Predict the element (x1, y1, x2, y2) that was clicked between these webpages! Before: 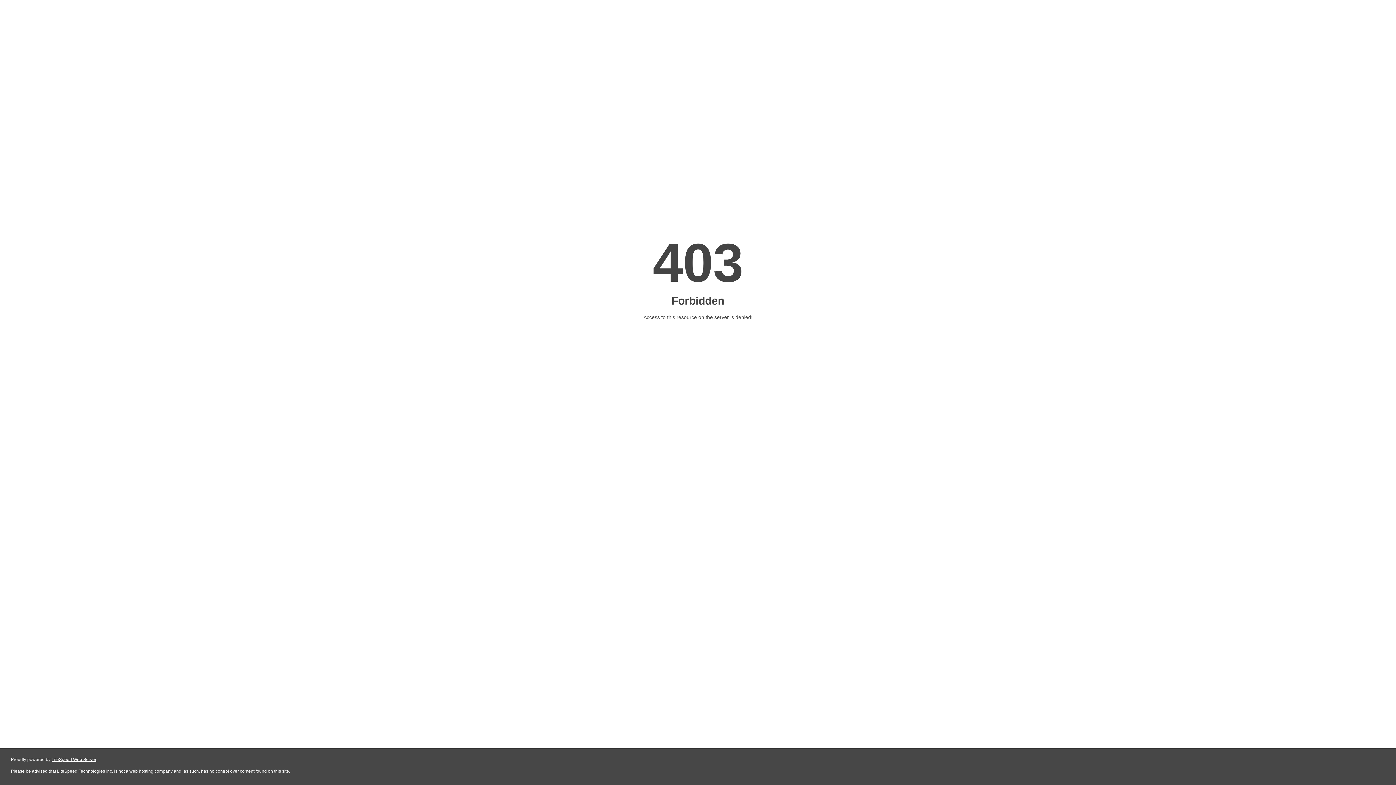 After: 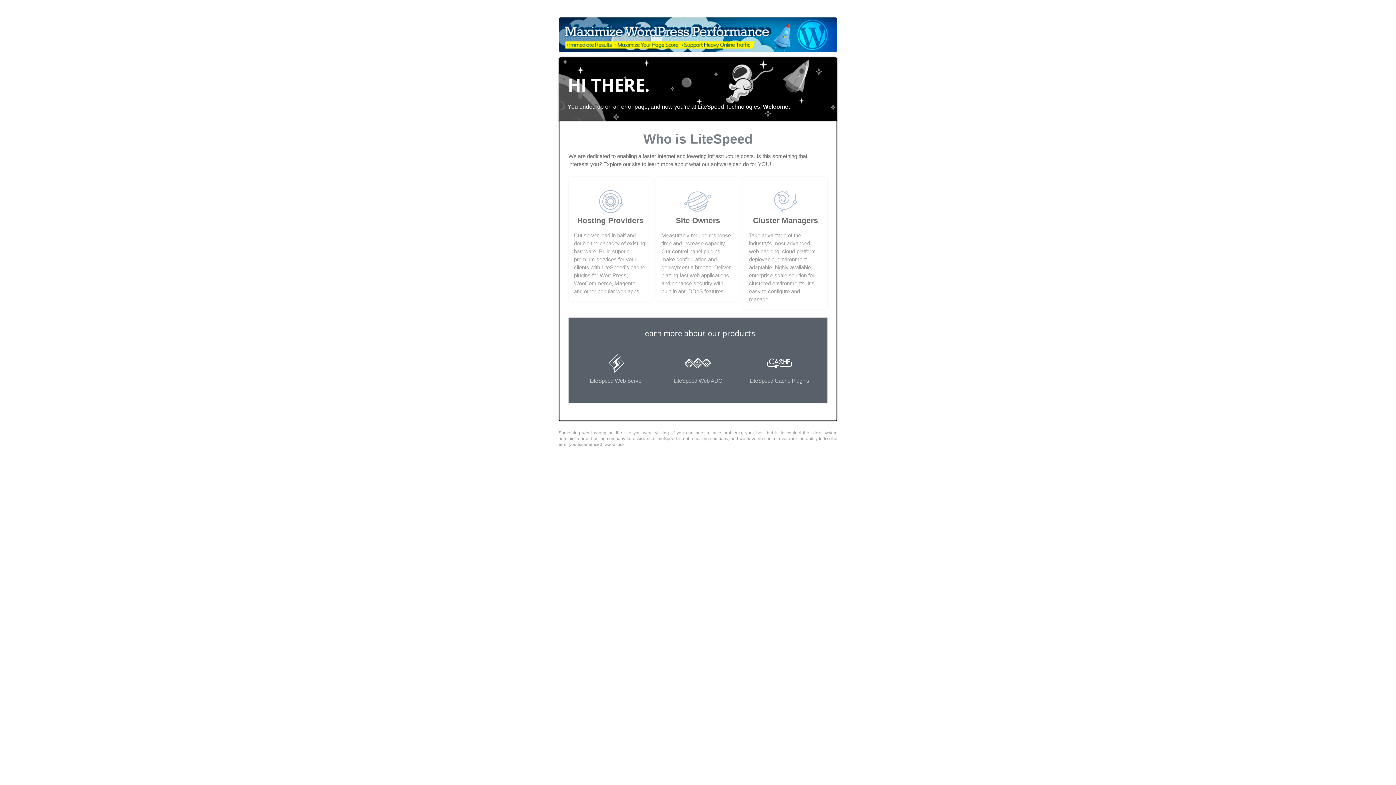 Action: label: LiteSpeed Web Server bbox: (51, 757, 96, 762)